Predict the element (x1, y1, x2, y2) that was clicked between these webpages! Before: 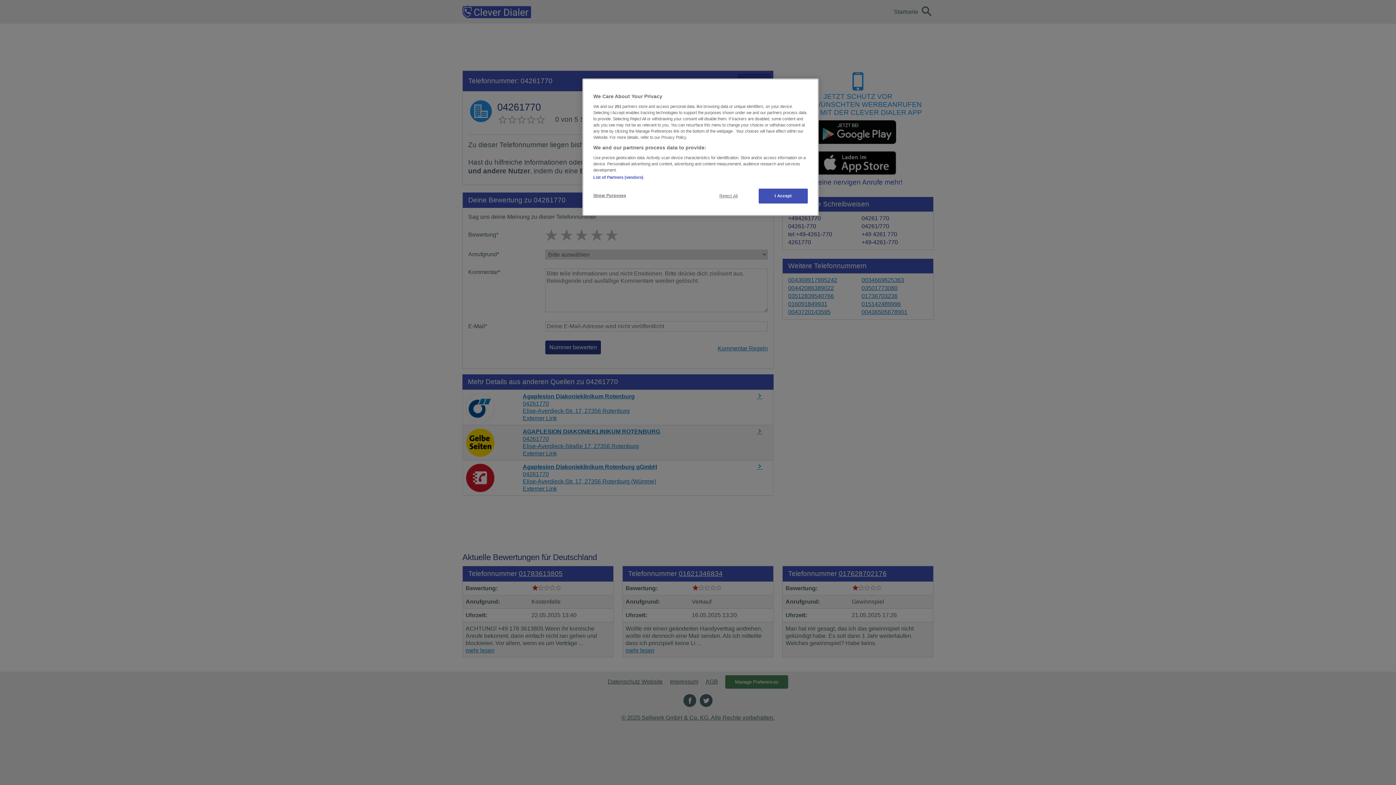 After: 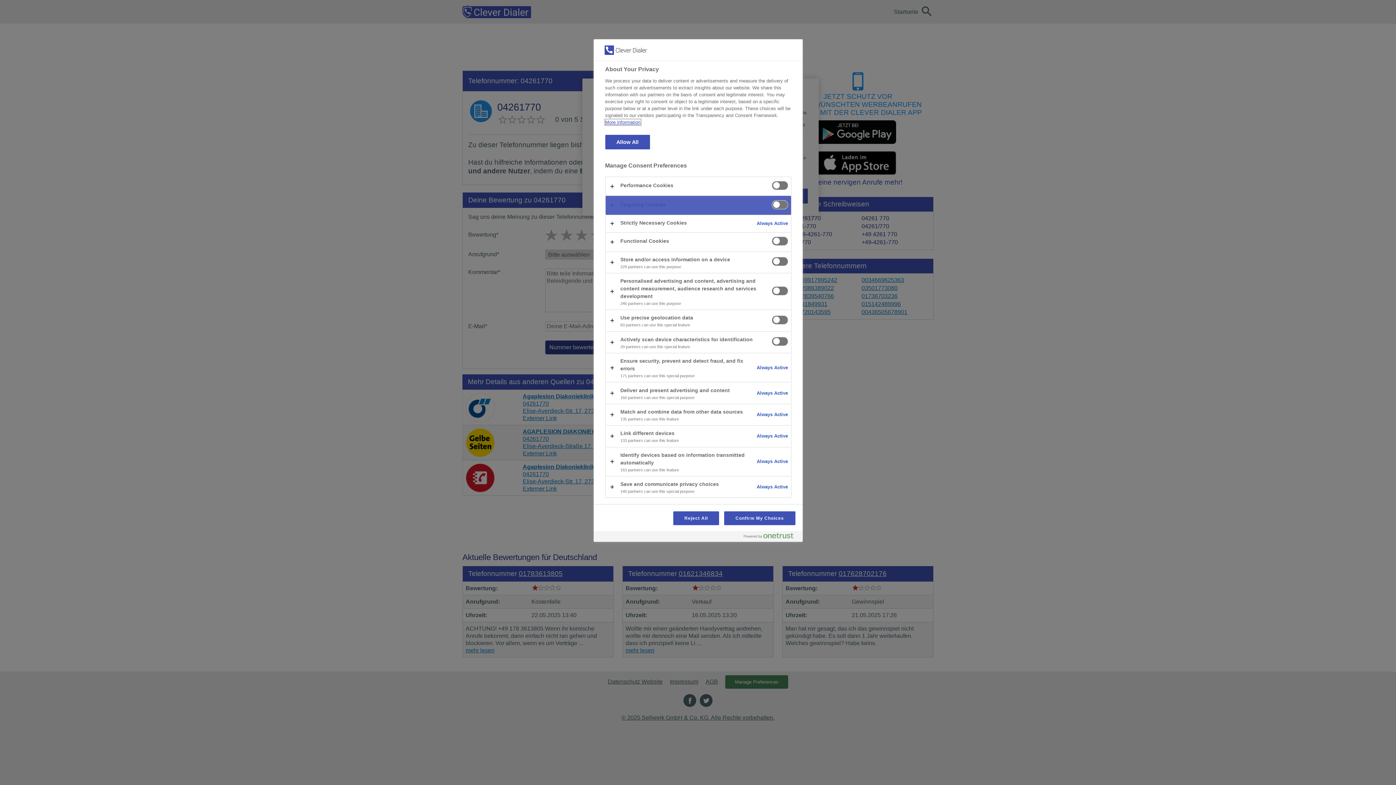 Action: bbox: (593, 188, 642, 202) label: Show Purposes